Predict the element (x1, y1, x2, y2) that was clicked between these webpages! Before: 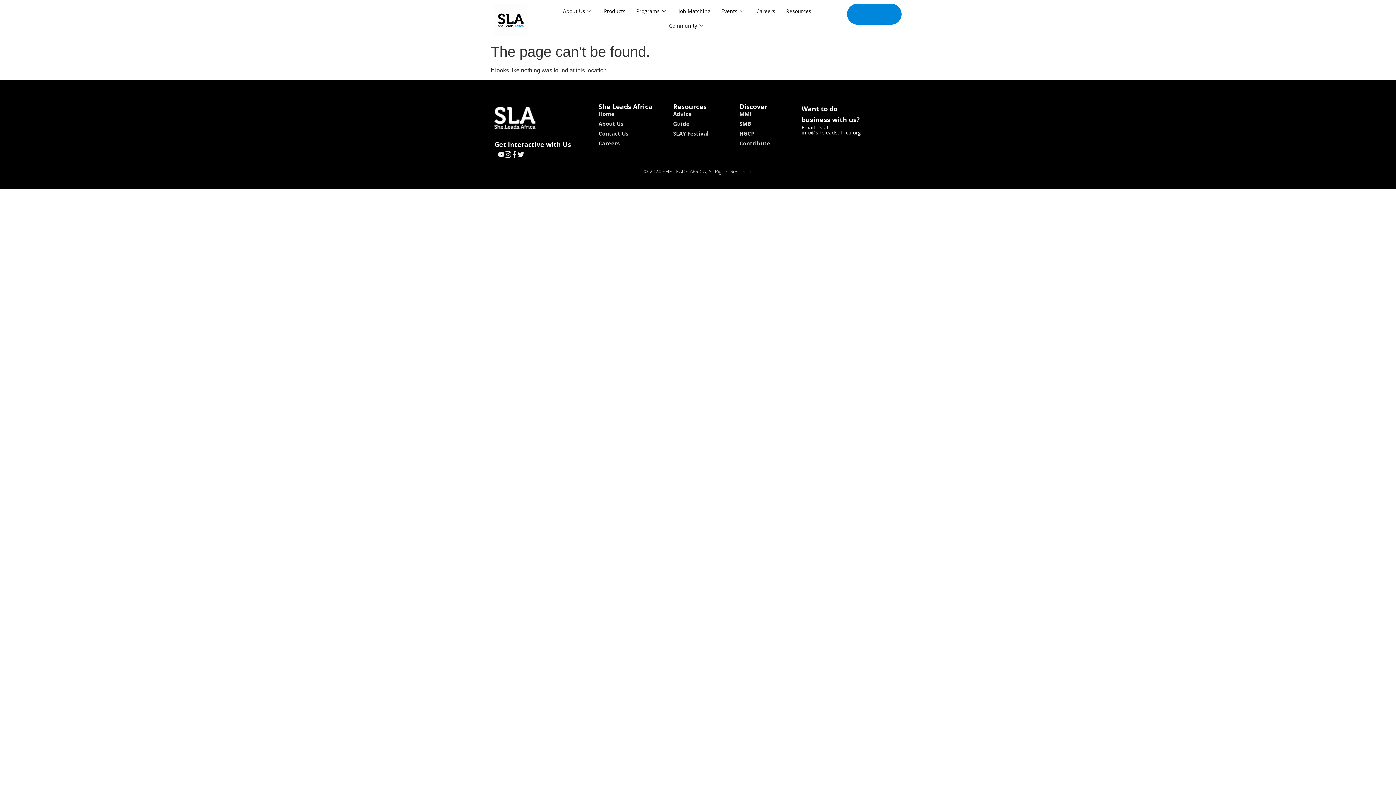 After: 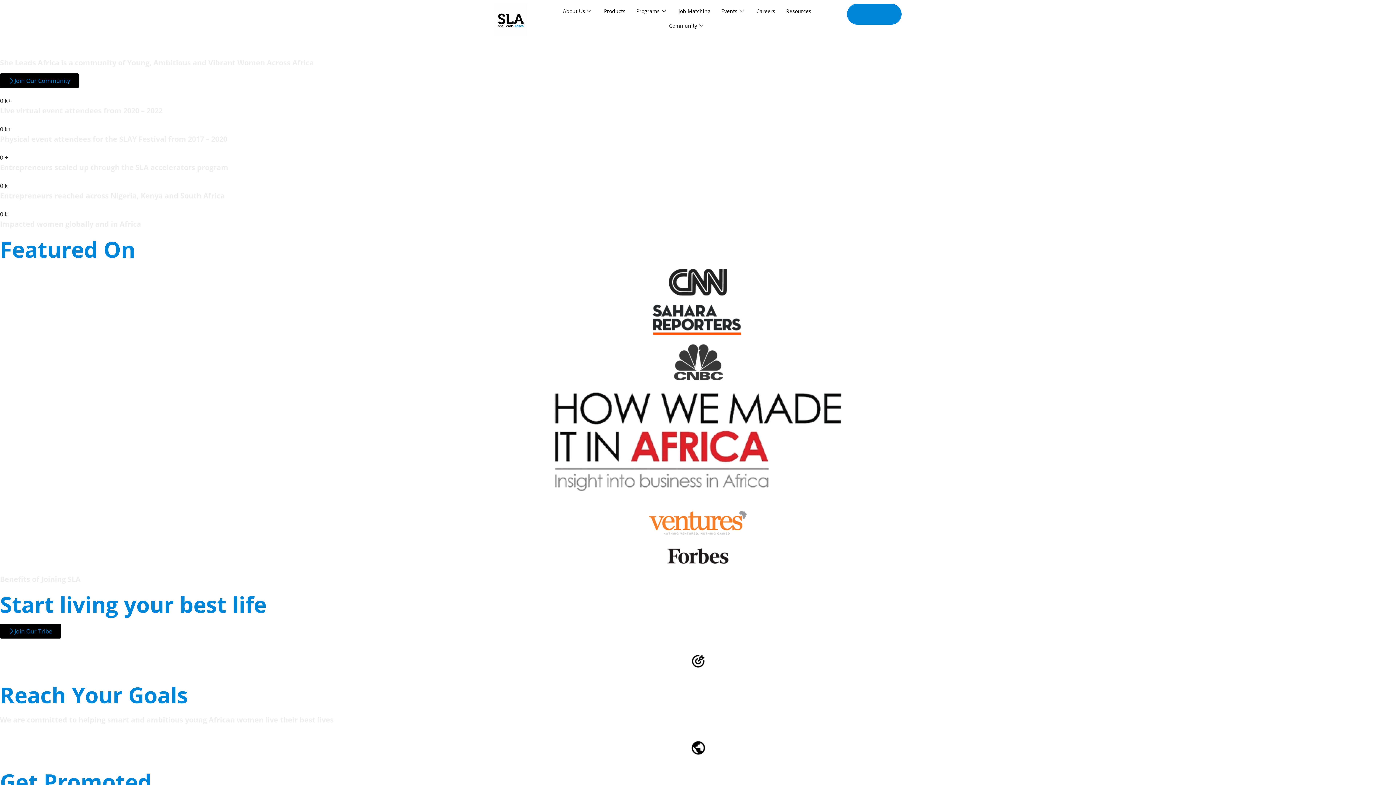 Action: bbox: (598, 109, 673, 117) label: Home